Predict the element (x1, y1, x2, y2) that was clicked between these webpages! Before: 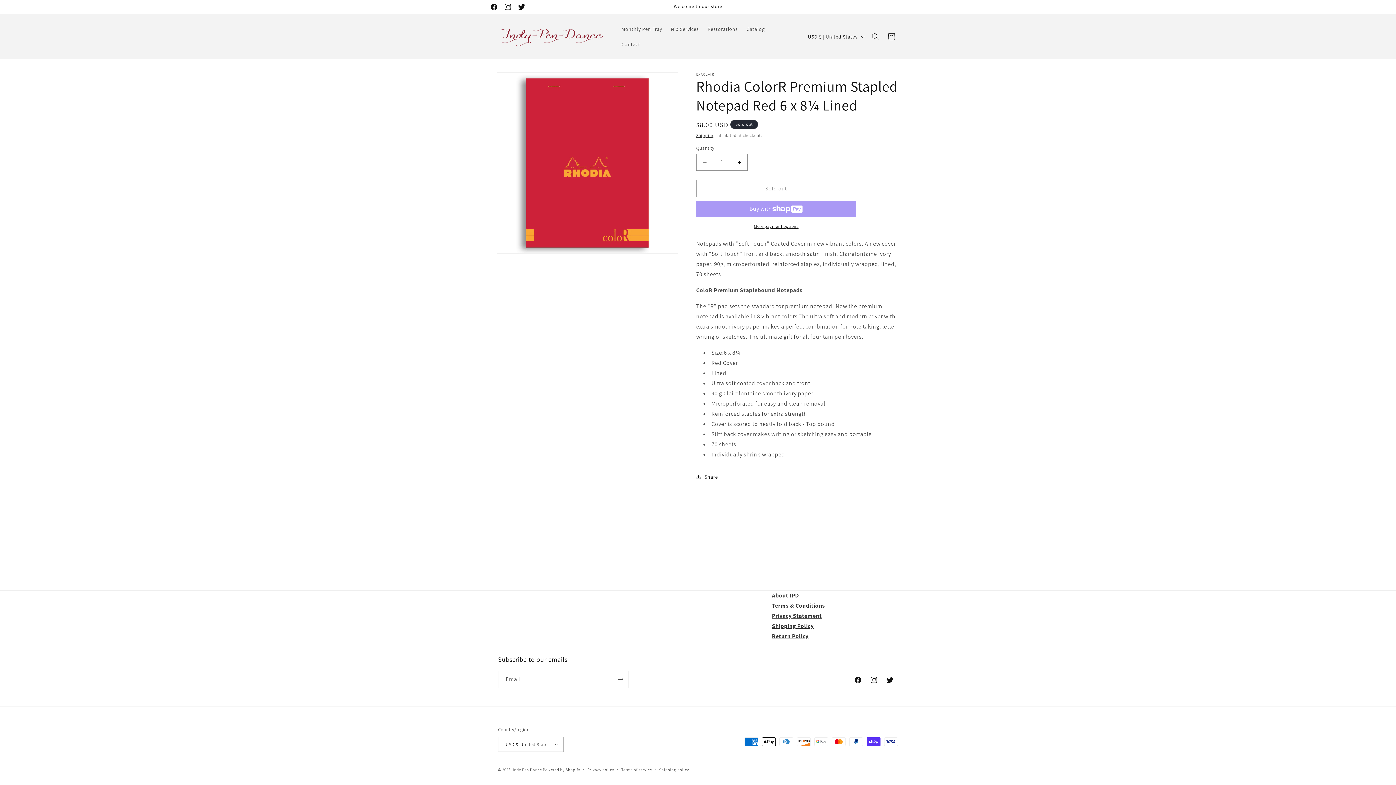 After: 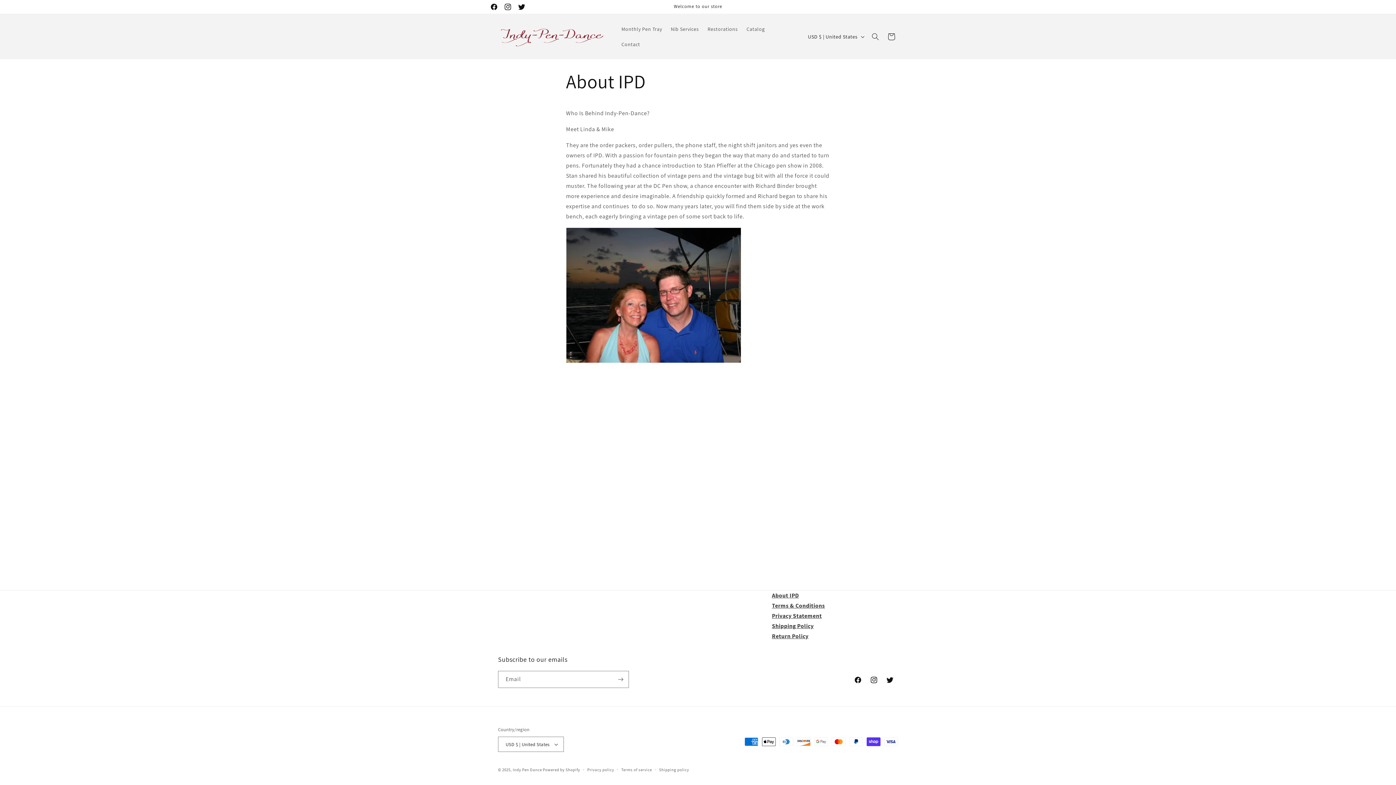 Action: label: About IPD bbox: (772, 592, 799, 599)